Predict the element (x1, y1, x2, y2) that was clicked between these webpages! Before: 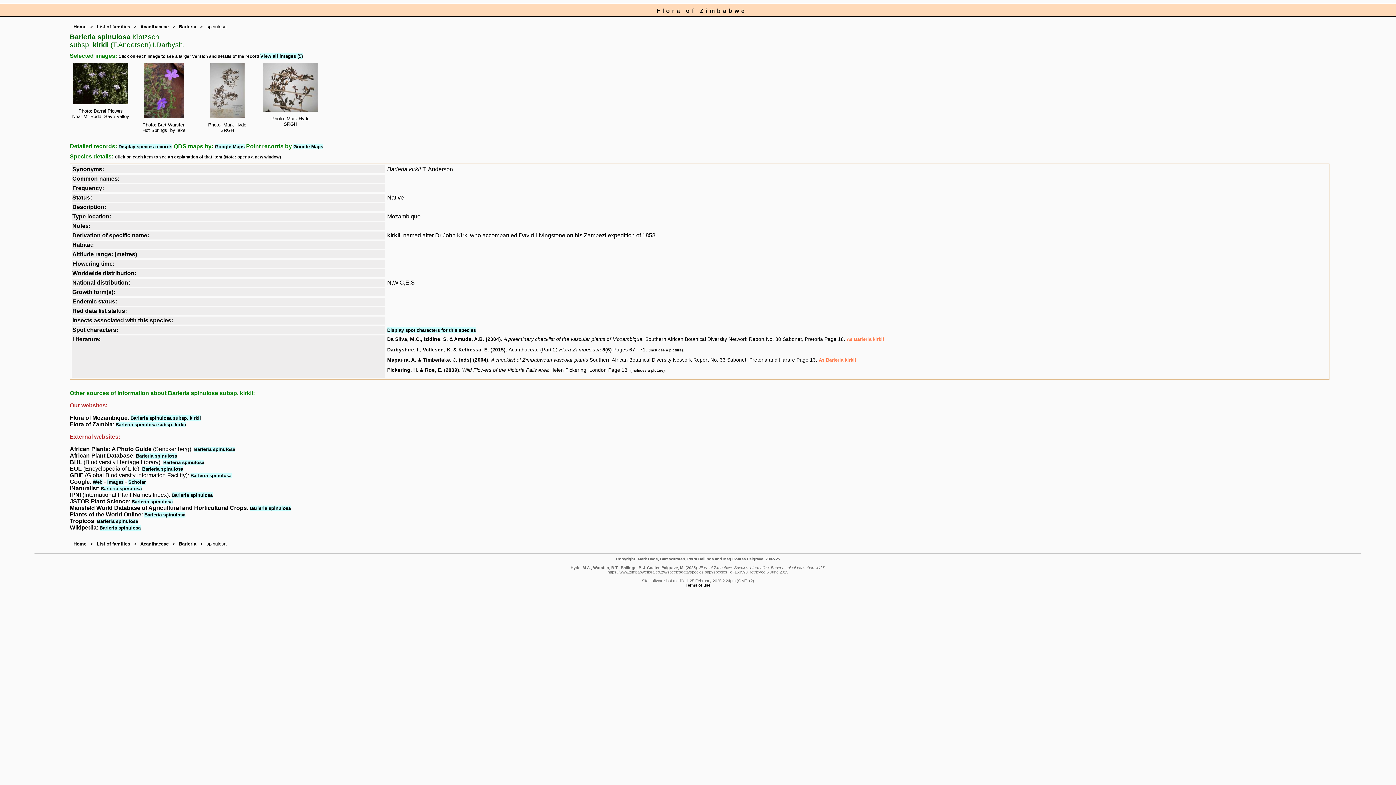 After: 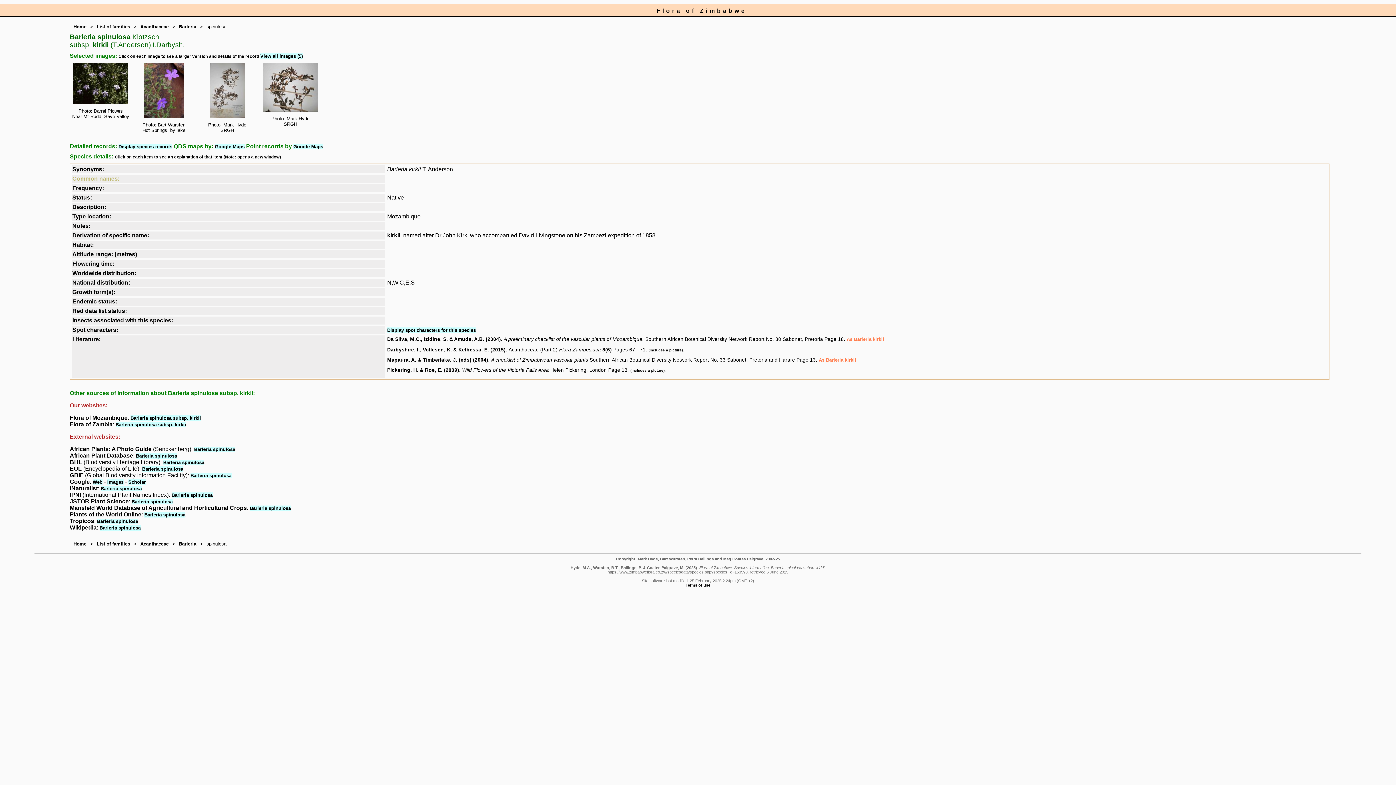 Action: bbox: (72, 175, 119, 181) label: Common names: